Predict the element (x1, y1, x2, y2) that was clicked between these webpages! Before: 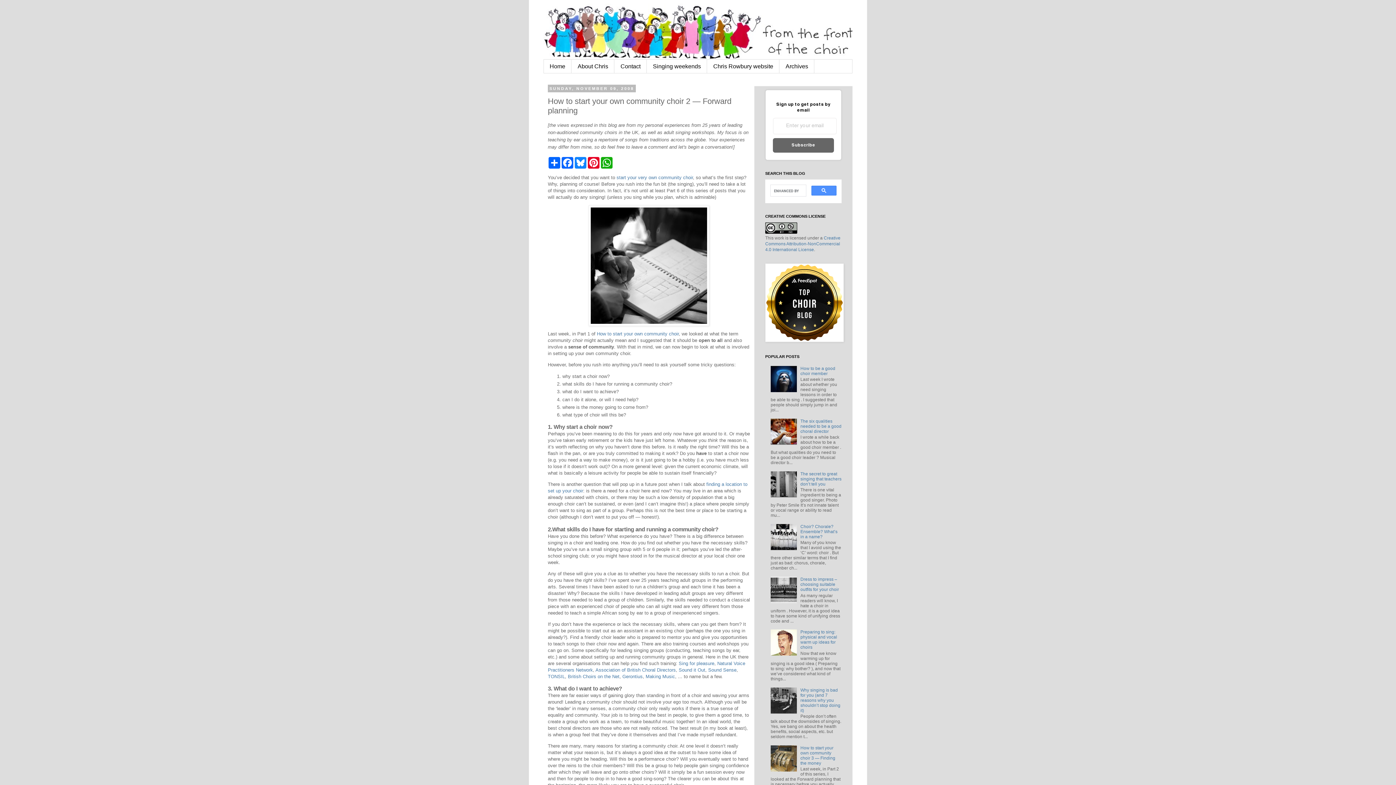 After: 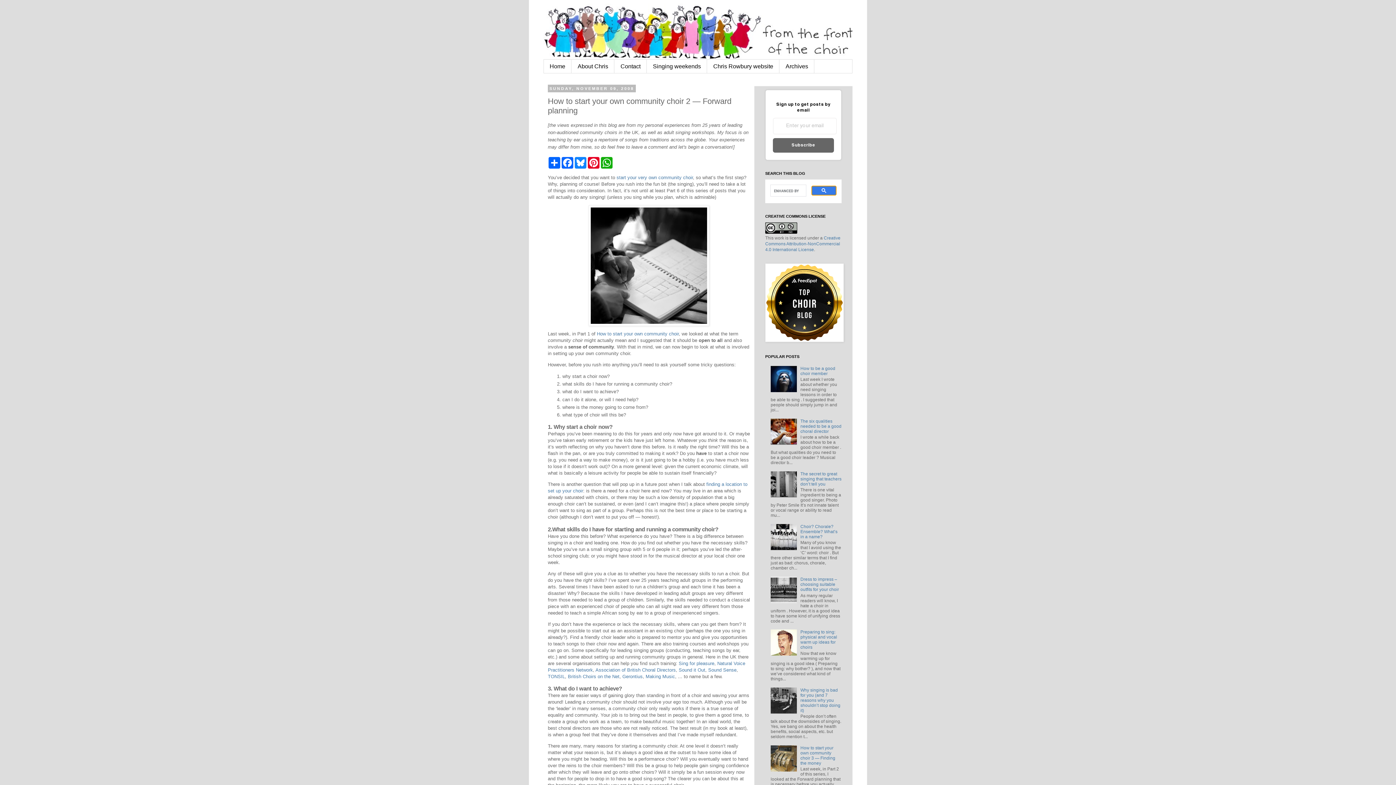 Action: bbox: (811, 185, 836, 195)